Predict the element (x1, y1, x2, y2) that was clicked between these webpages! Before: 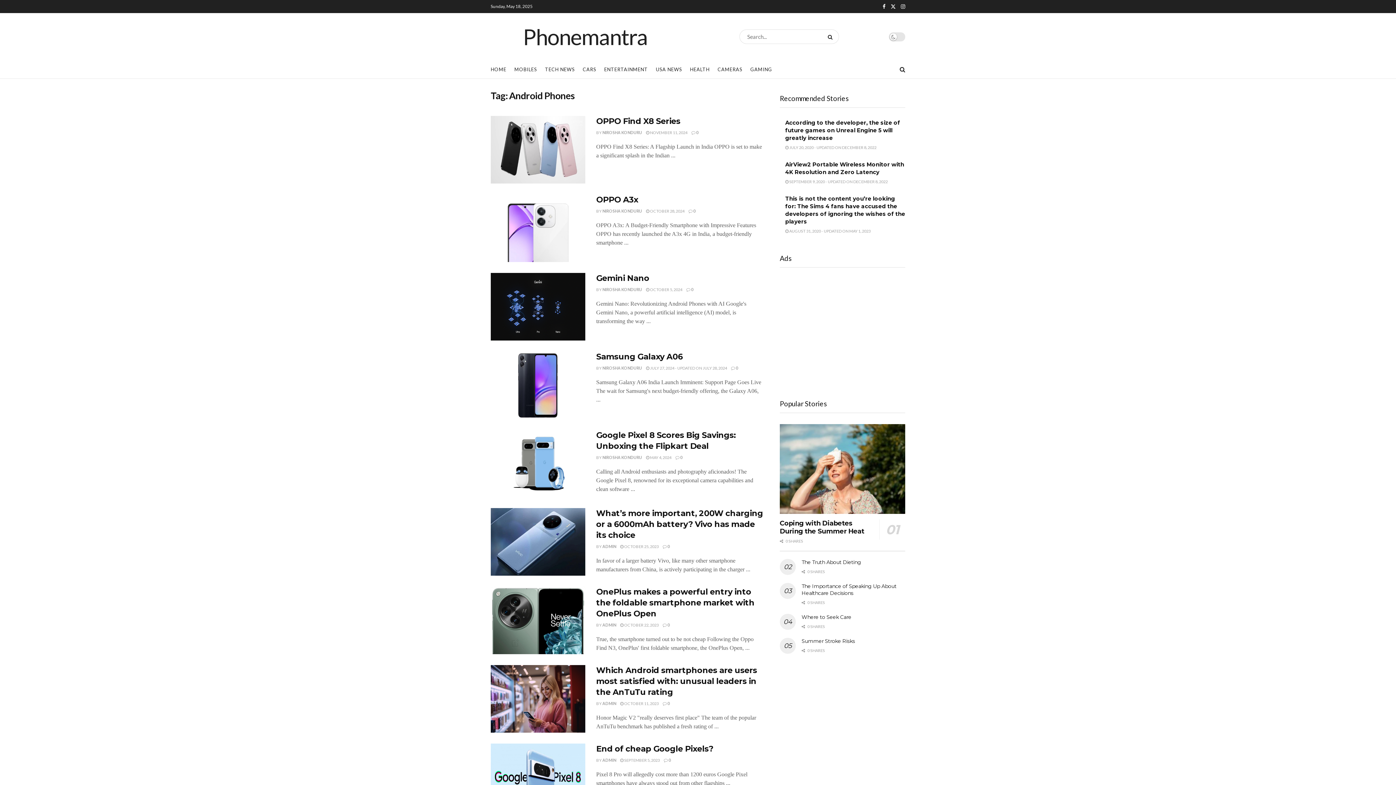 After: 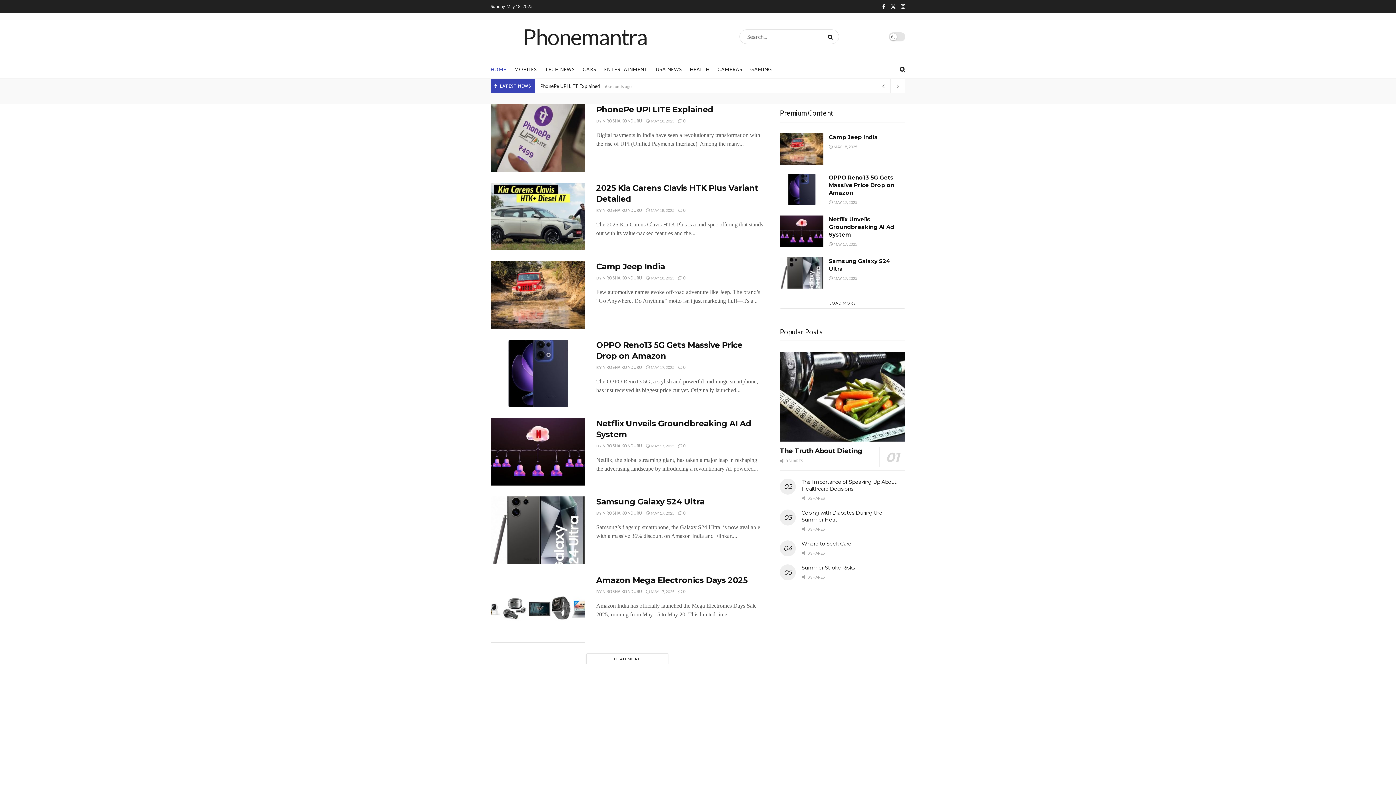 Action: label: NIROSHA KONDURU bbox: (602, 455, 642, 459)